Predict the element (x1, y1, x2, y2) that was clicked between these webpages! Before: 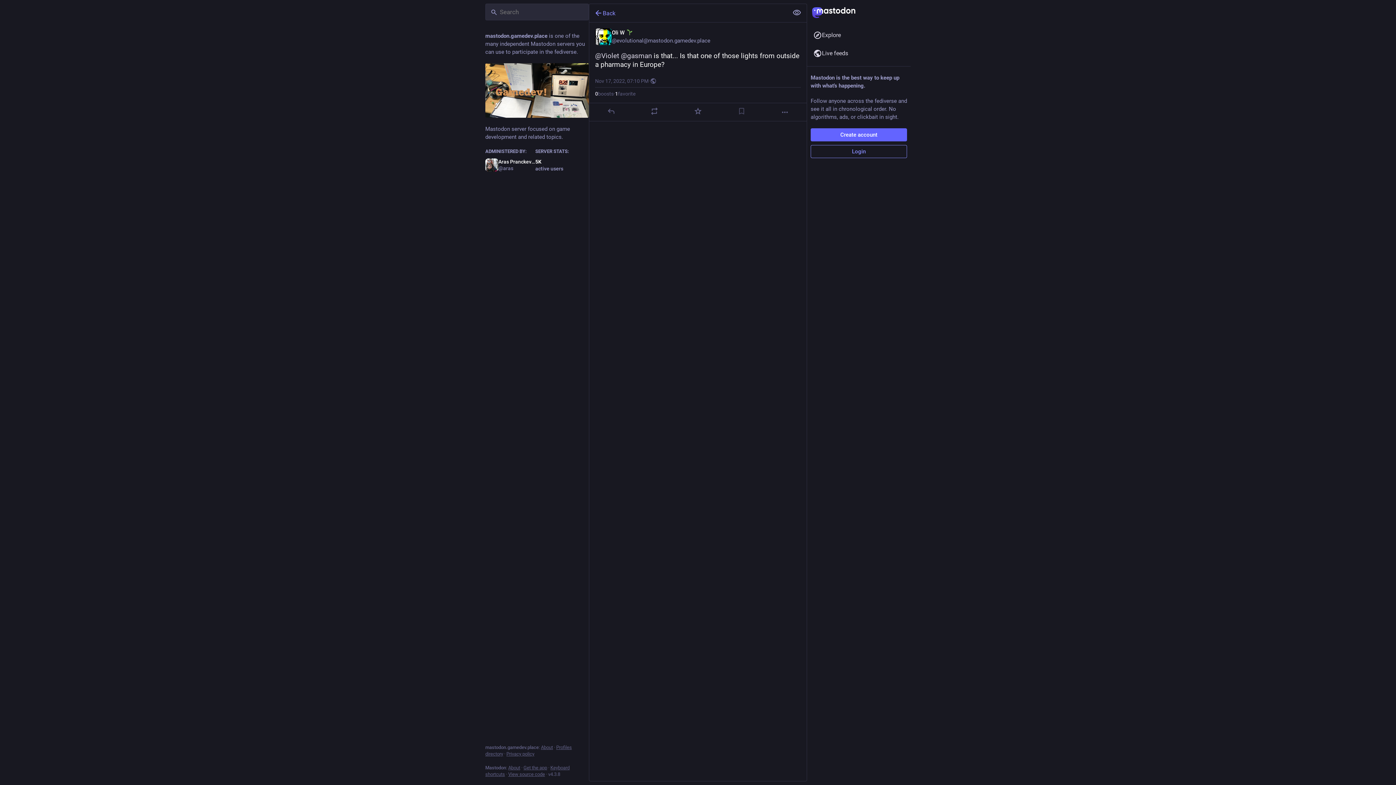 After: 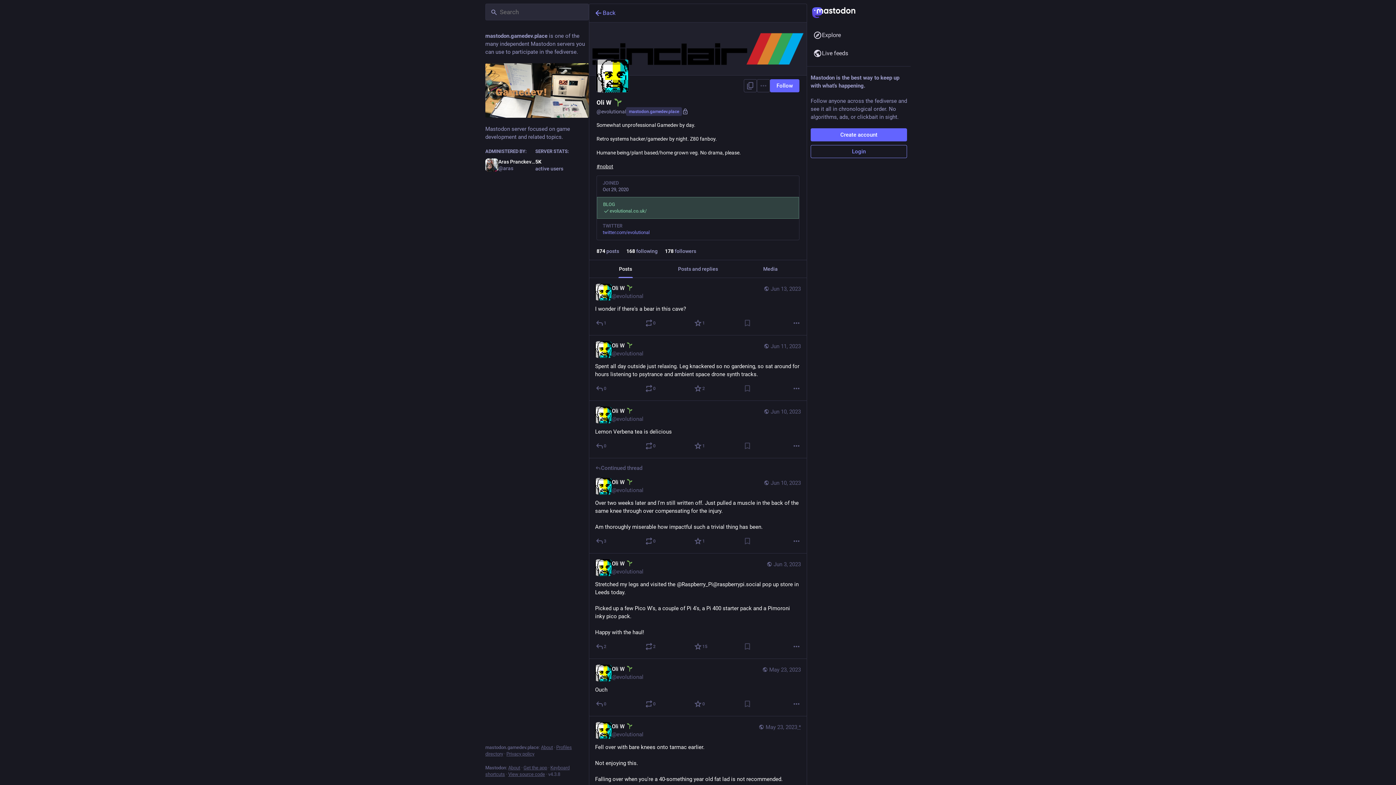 Action: bbox: (595, 28, 801, 45) label: Oli W 
@evolutional@mastodon.gamedev.place